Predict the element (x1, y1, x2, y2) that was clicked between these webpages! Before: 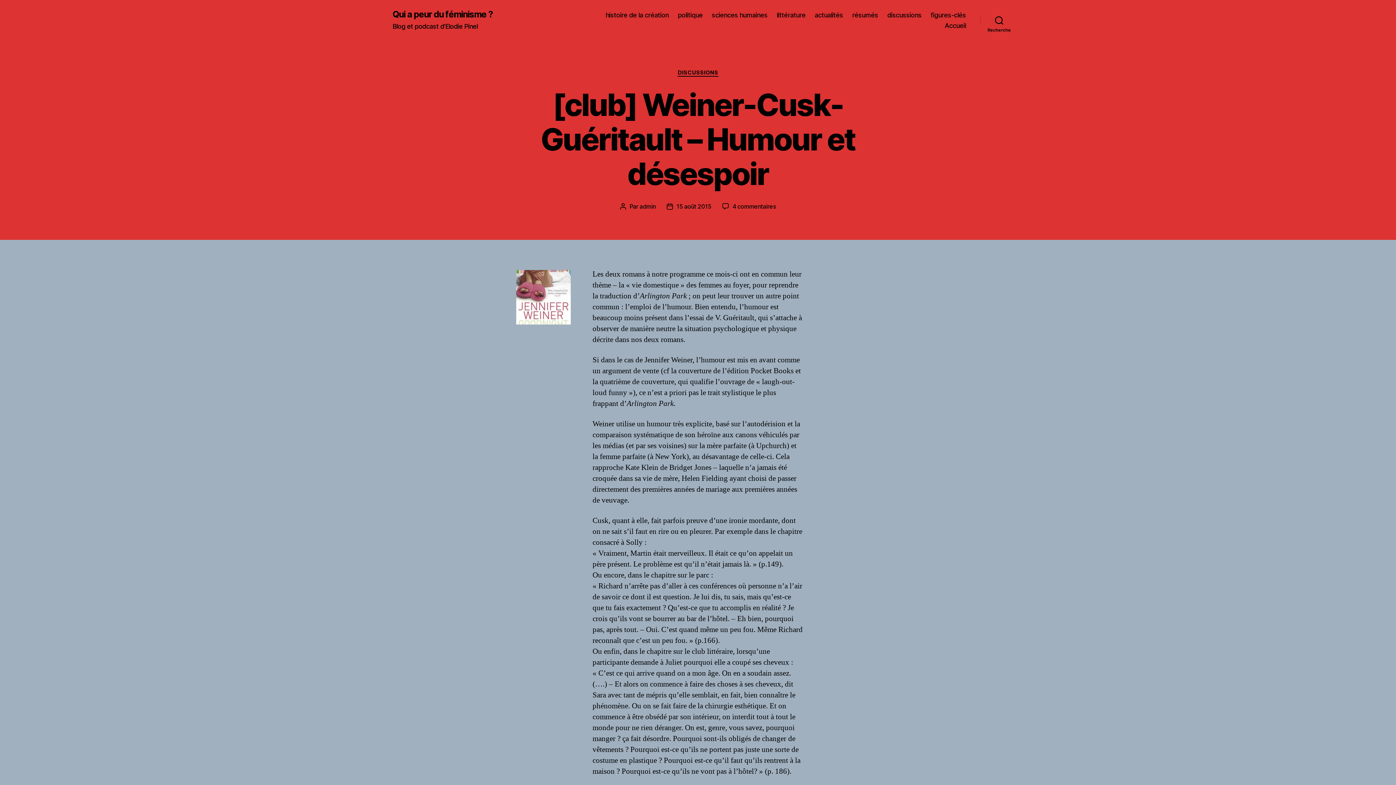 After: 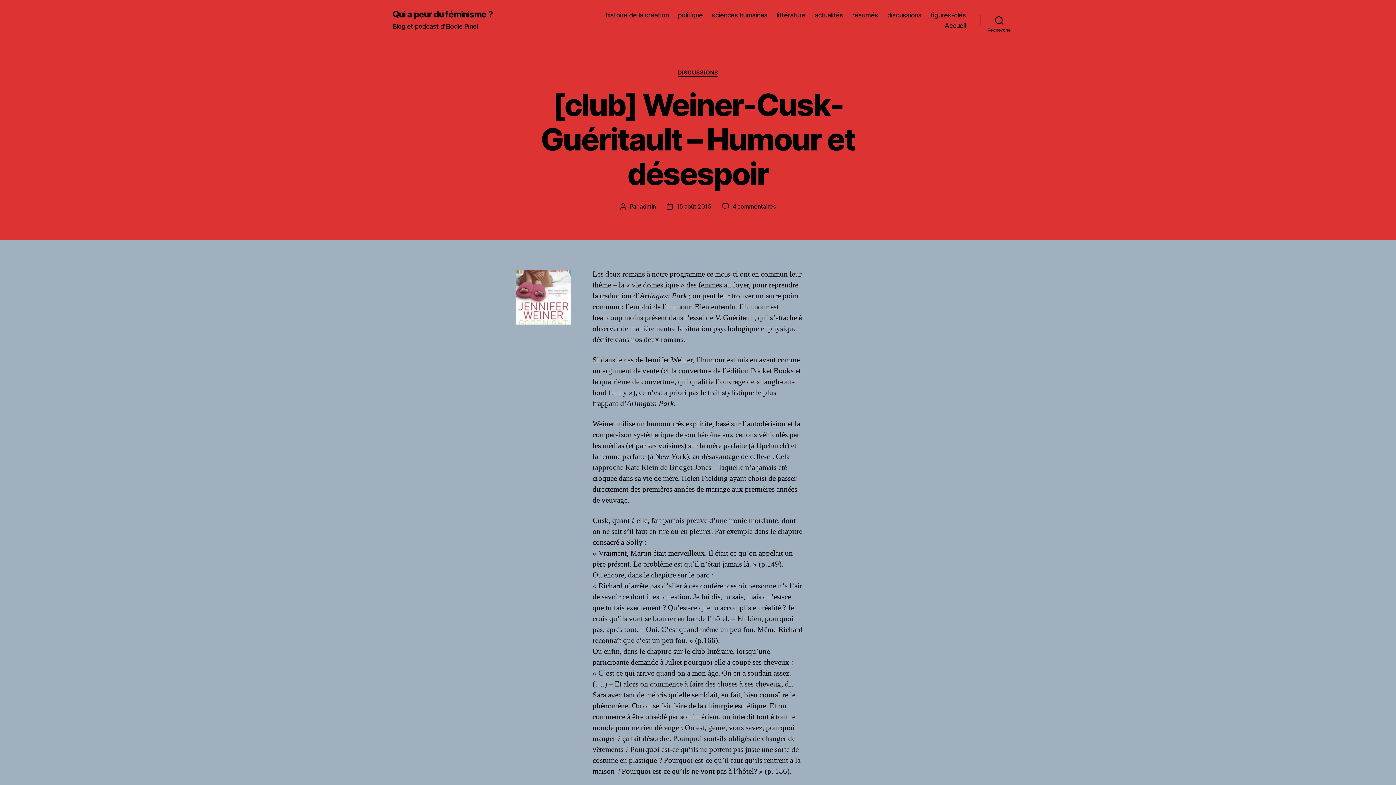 Action: label: 15 août 2015 bbox: (676, 202, 711, 210)